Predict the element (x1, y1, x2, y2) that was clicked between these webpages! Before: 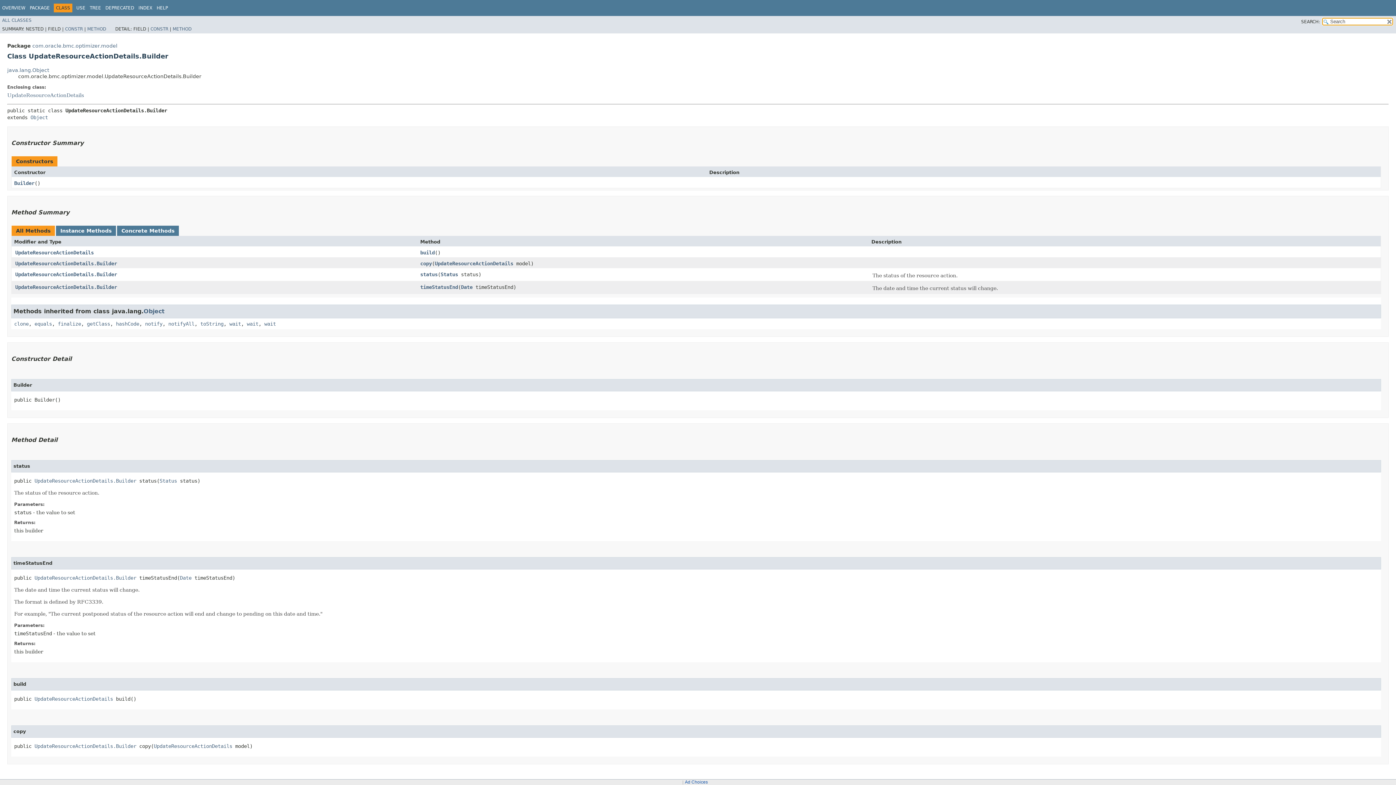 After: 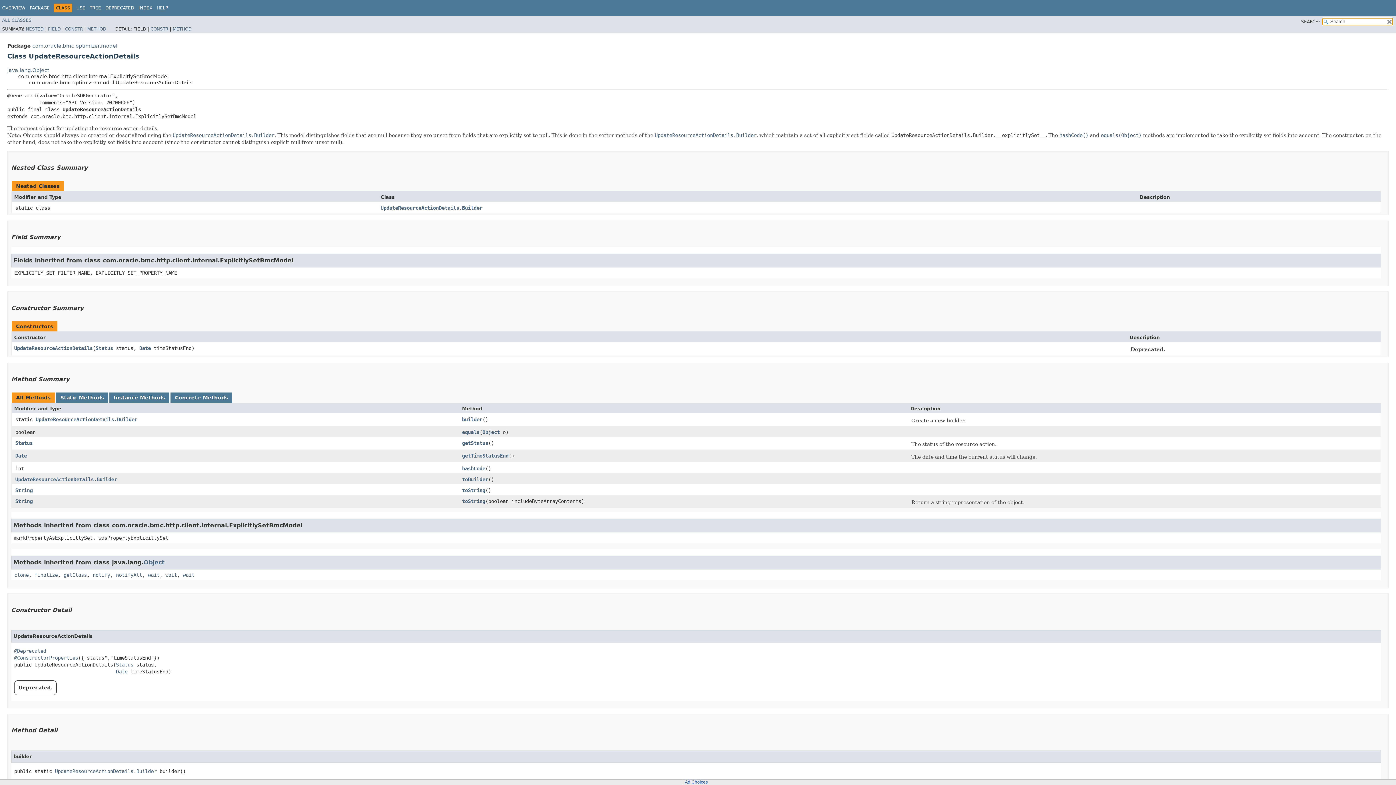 Action: label: UpdateResourceActionDetails bbox: (15, 249, 93, 255)